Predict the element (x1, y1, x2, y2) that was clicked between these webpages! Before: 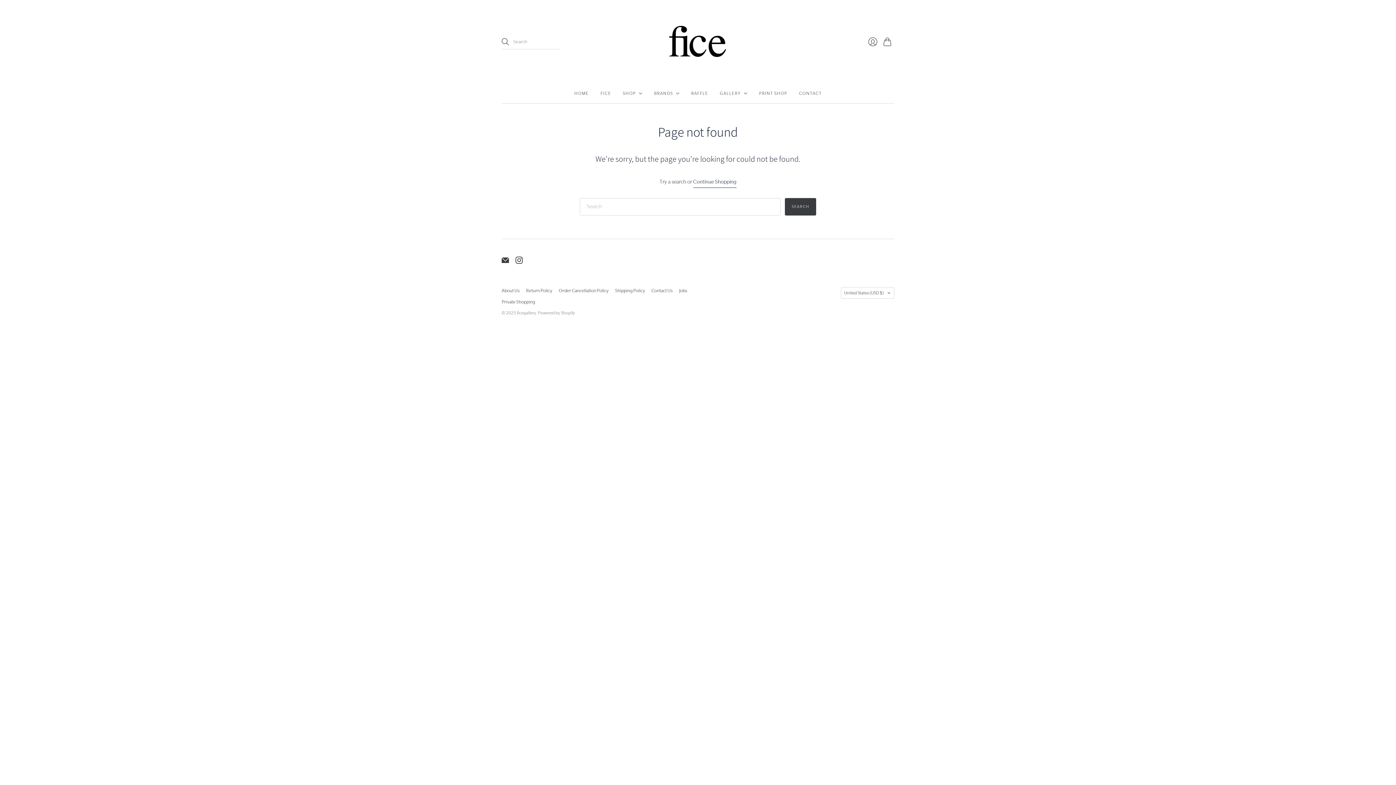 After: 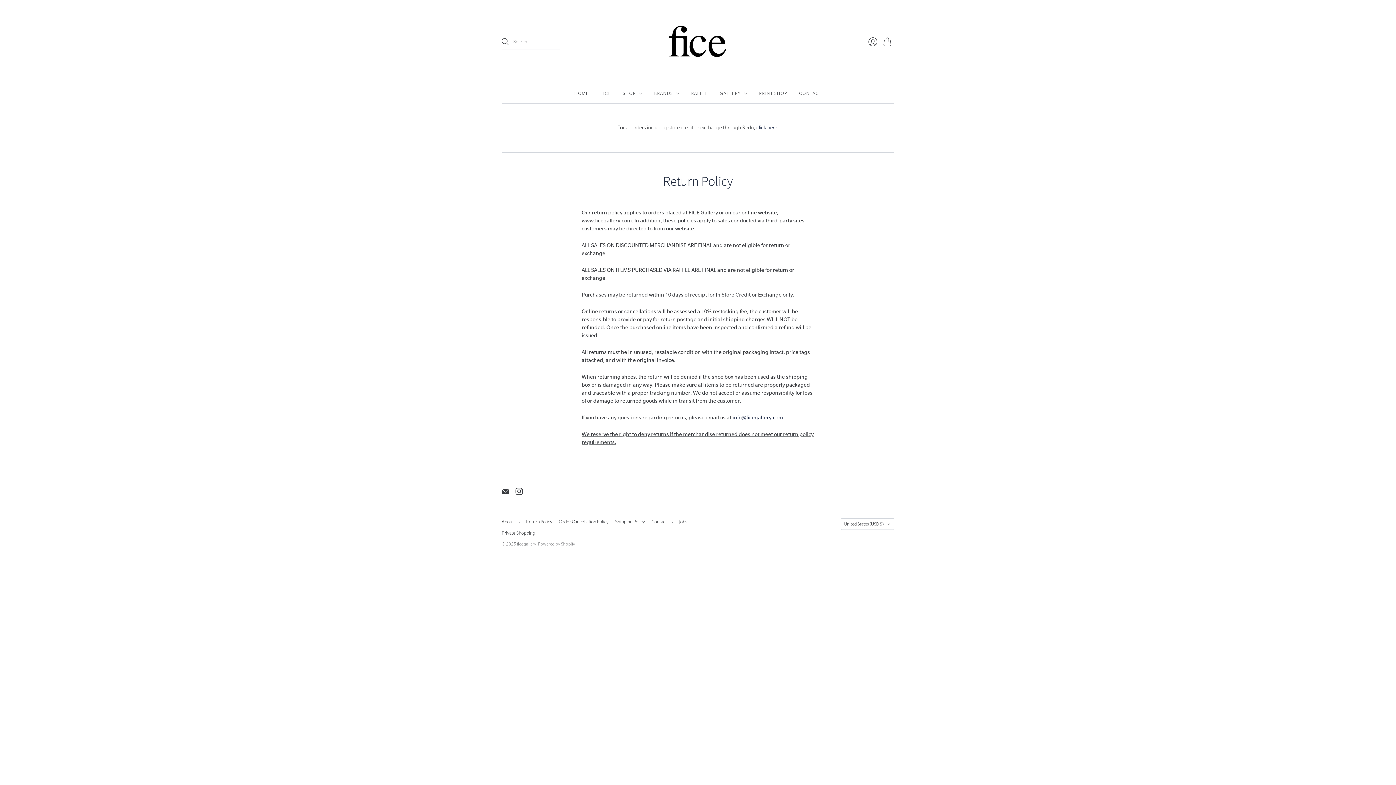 Action: bbox: (526, 288, 552, 293) label: Return Policy